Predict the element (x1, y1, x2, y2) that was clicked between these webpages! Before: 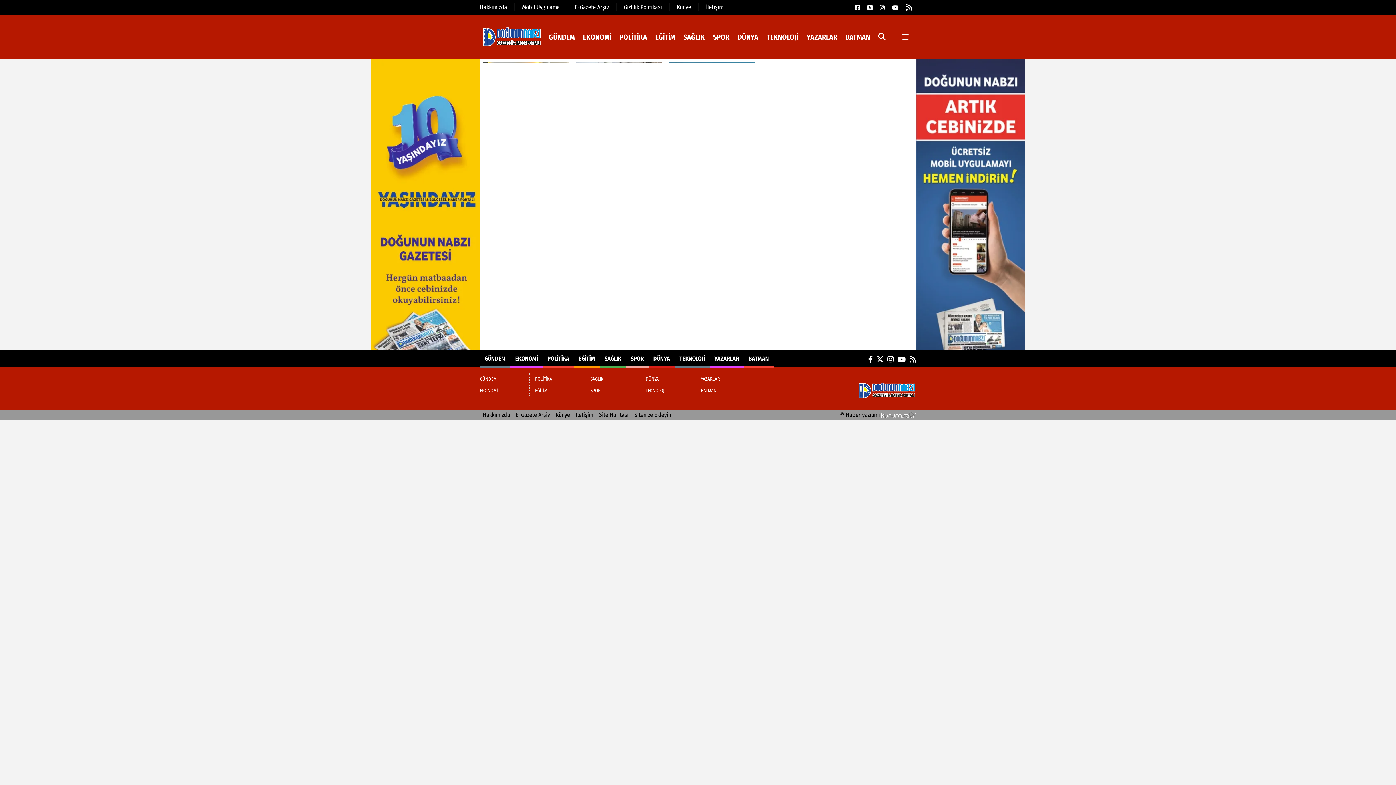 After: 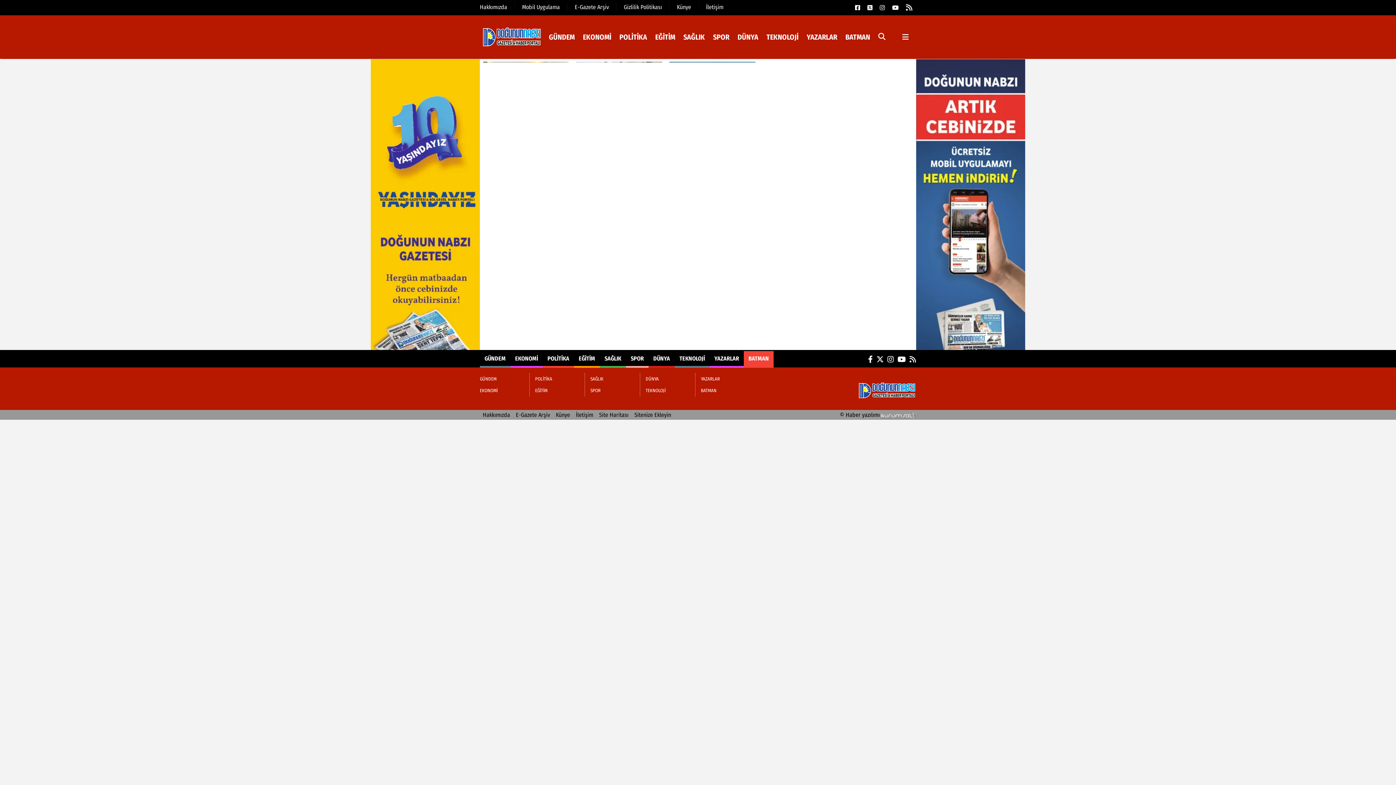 Action: label: BATMAN bbox: (748, 351, 769, 366)